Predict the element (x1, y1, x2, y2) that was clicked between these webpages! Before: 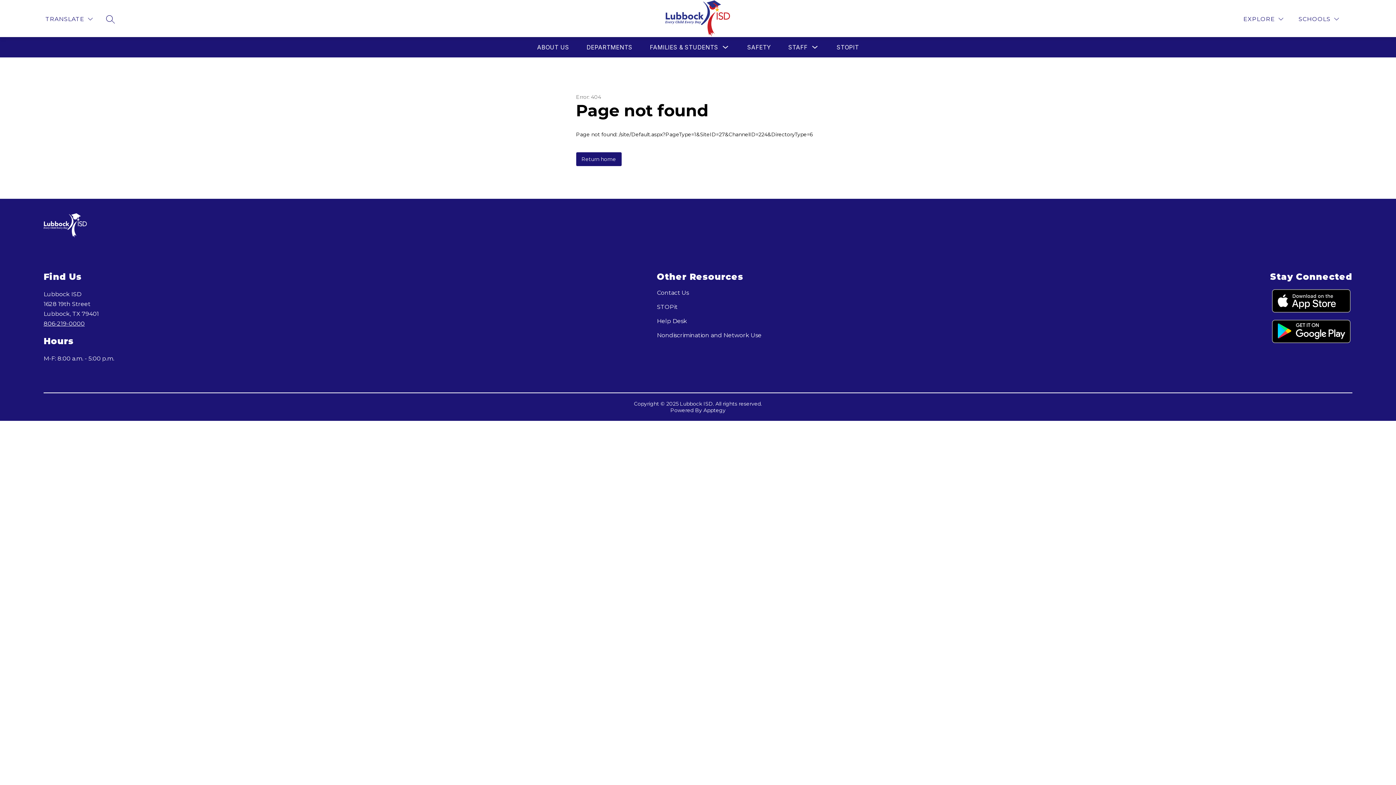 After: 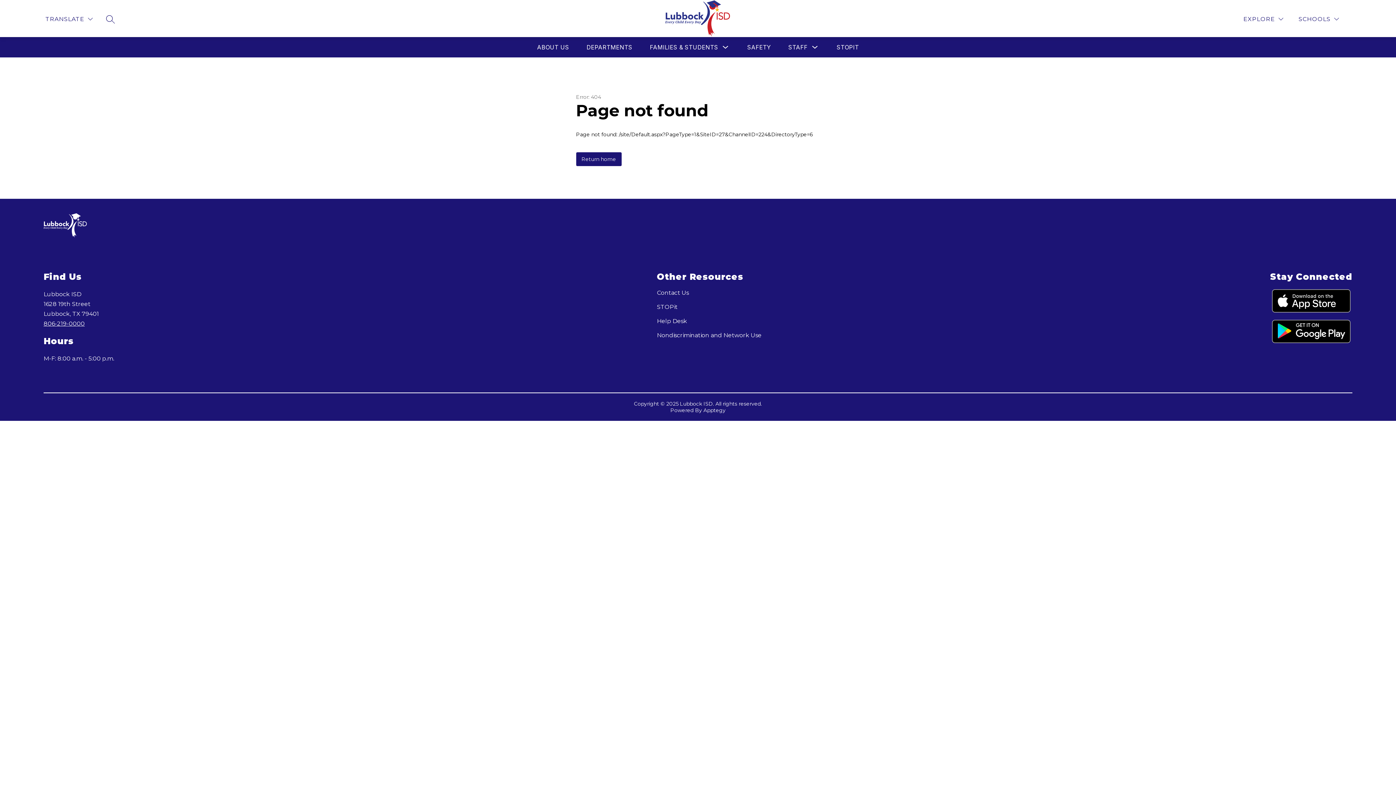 Action: bbox: (1270, 289, 1352, 312)